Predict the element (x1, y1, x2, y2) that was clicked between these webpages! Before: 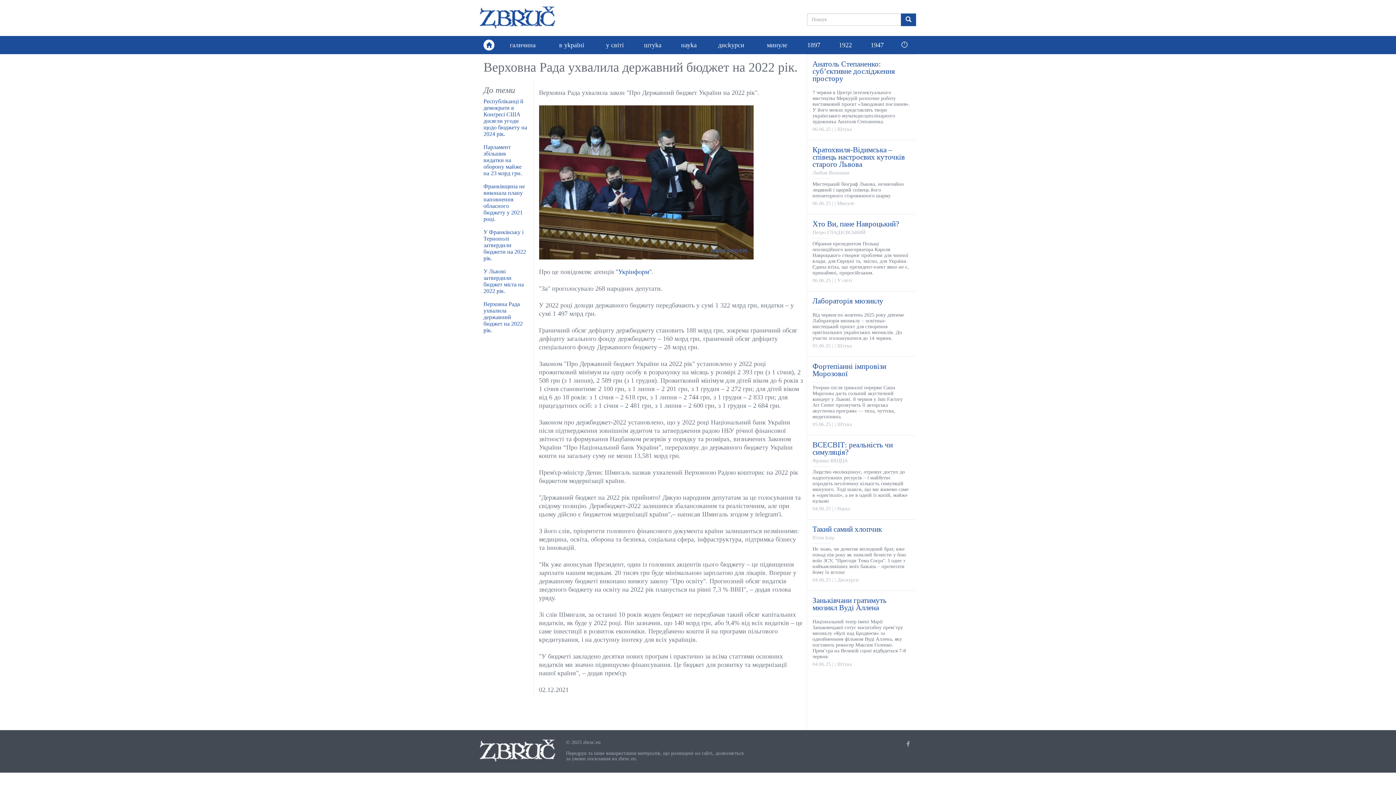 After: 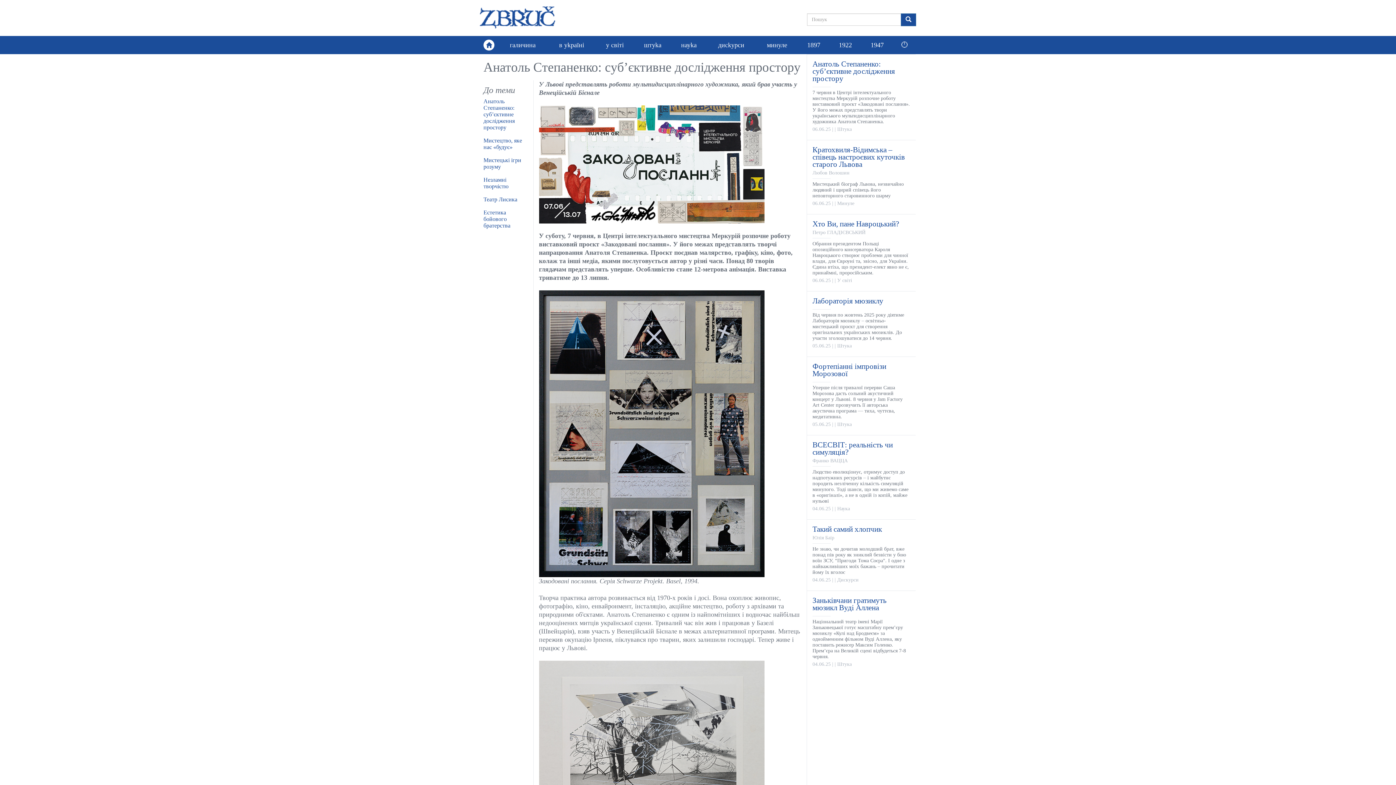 Action: bbox: (810, 58, 912, 136) label: Анатоль Степаненко: суб’єктивне дослідження простору
7 червня в Центрі інтелектуального мистецтва Меркурій розпочне роботу виставковий проєкт «Закодовані послання». У його межах представлять твори українського мультидисциплінарного художника Анатоля Степаненка.
06.06.25 | | Штука